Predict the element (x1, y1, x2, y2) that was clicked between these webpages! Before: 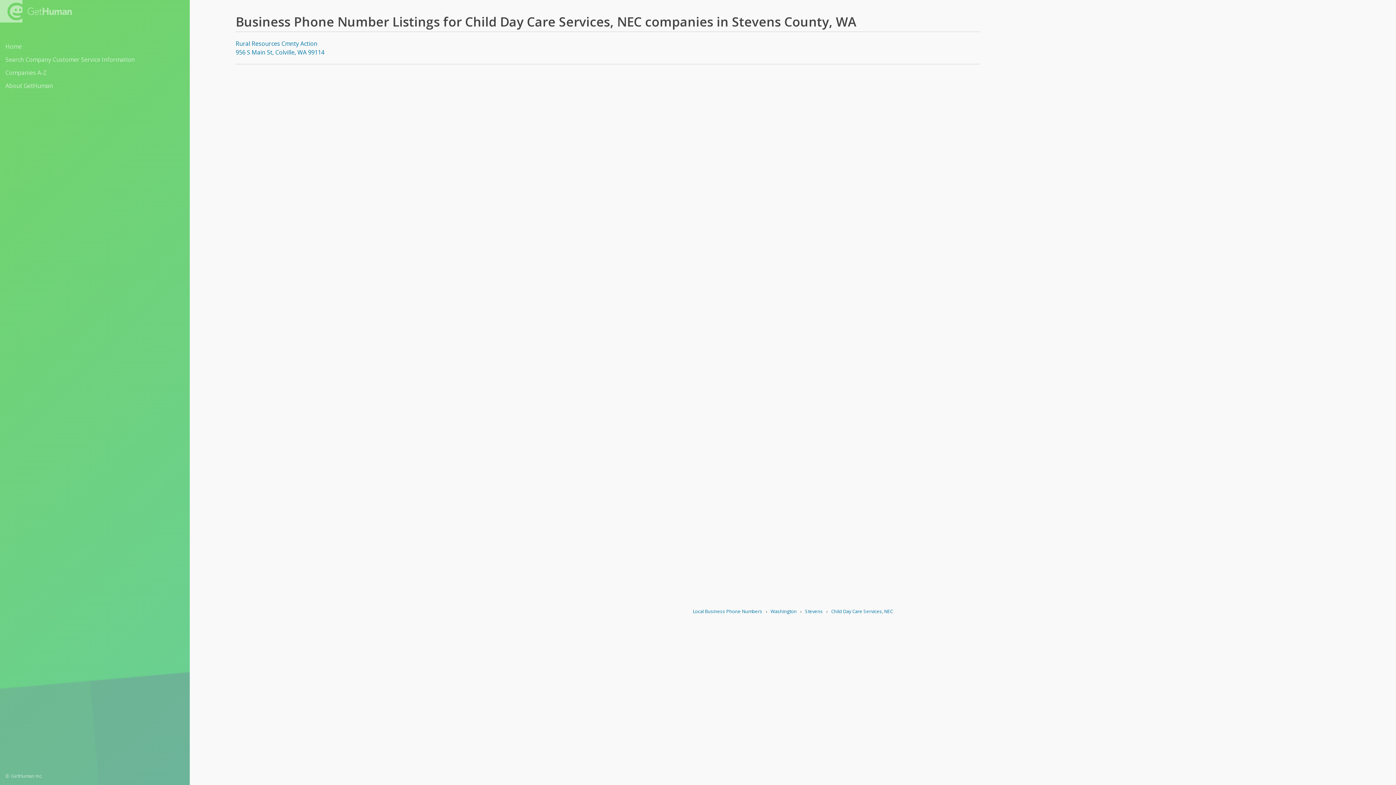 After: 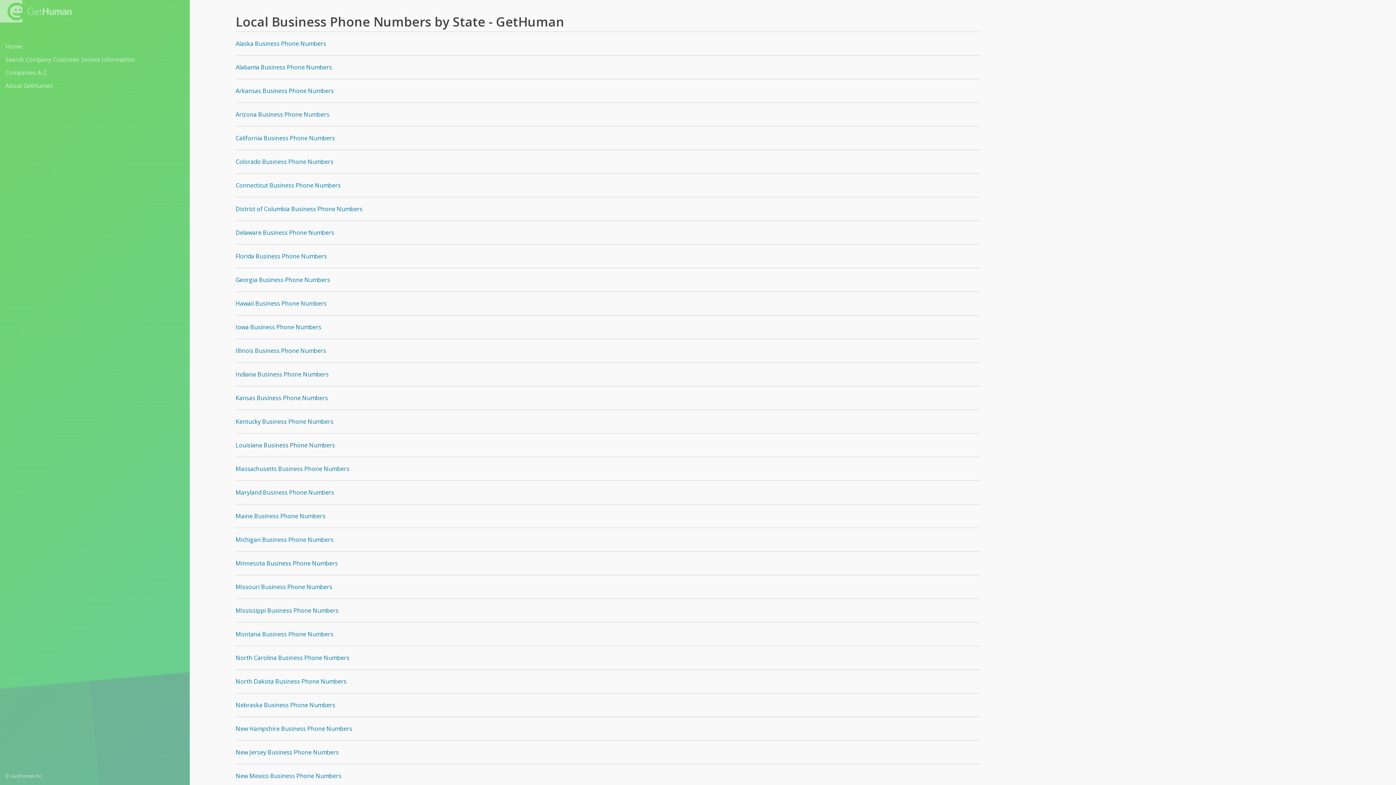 Action: bbox: (0, 0, 72, 22)